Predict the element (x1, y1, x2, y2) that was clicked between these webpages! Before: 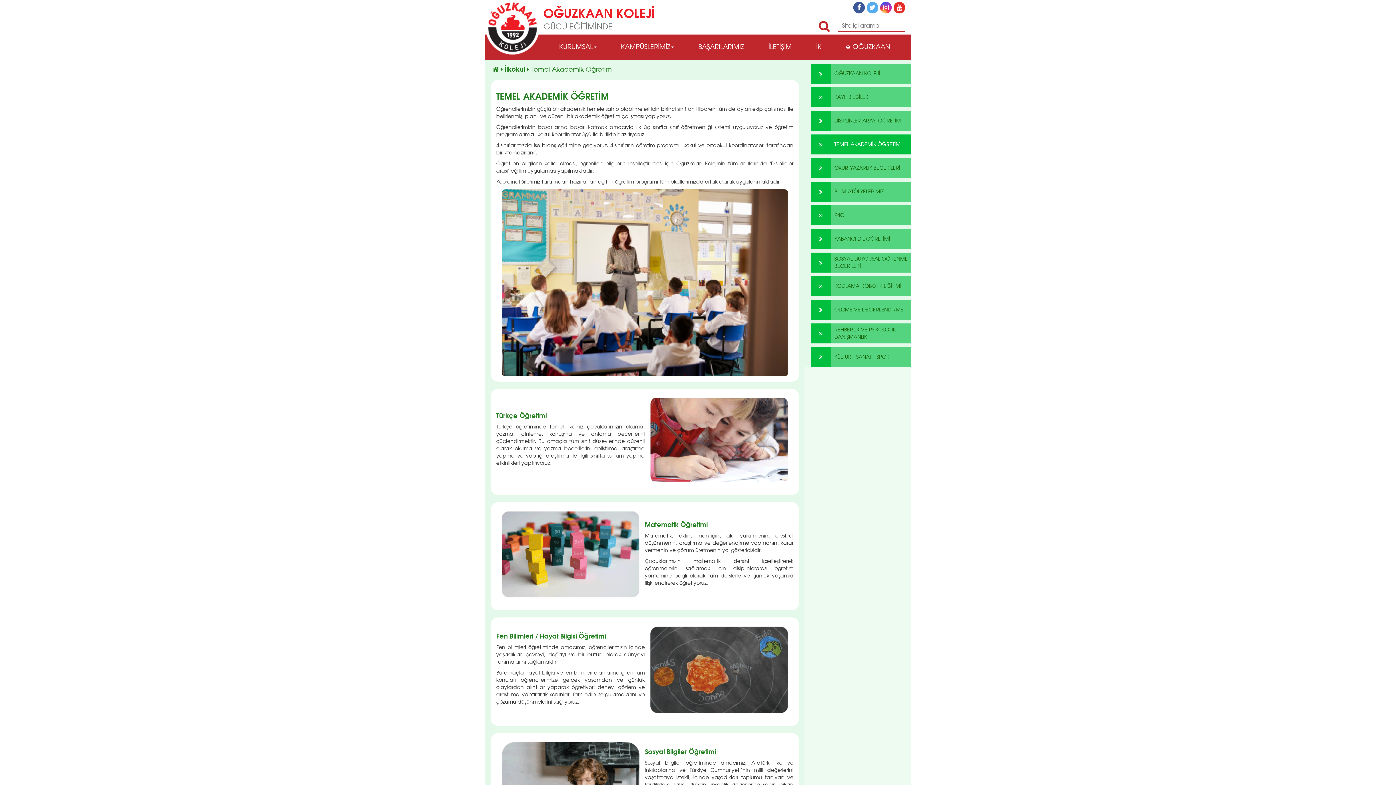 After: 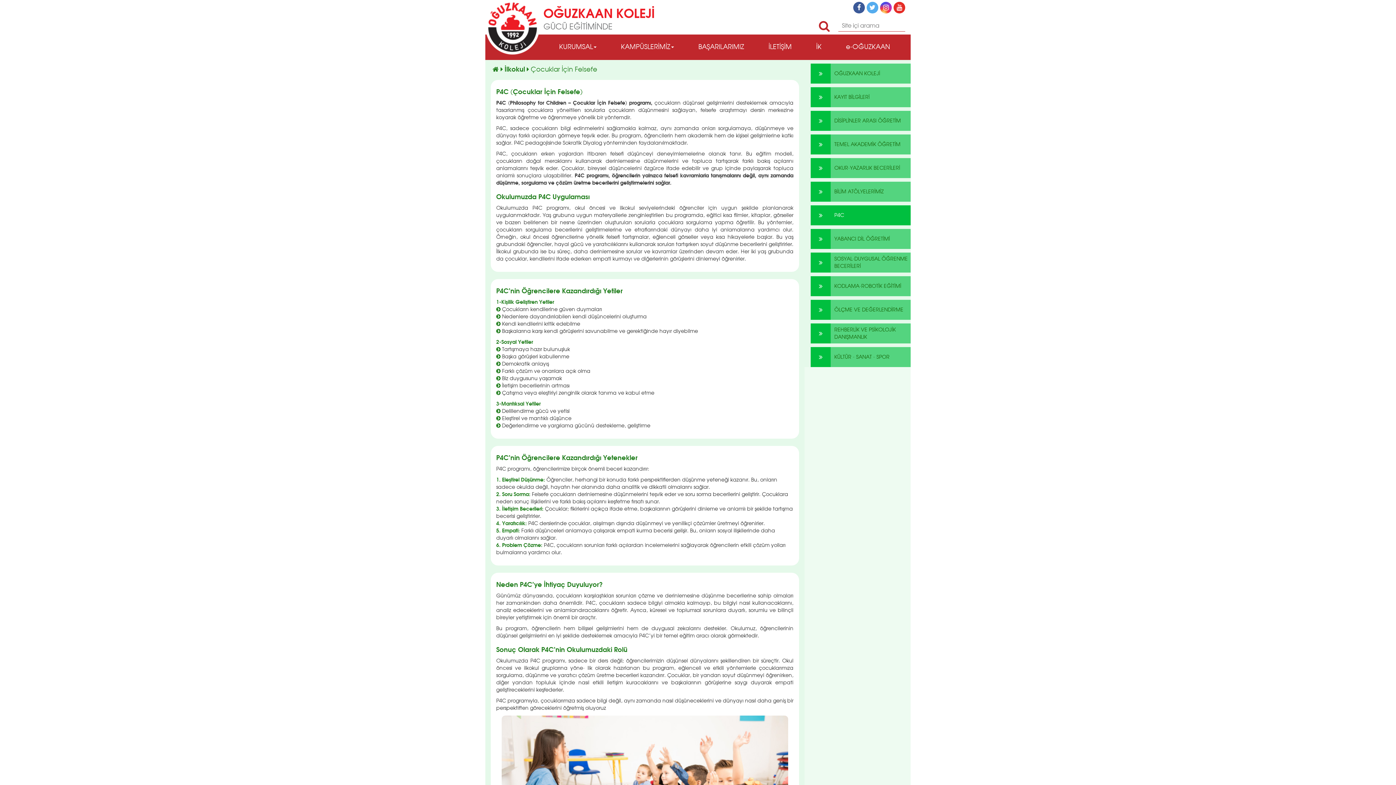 Action: bbox: (810, 205, 910, 225) label: P4C